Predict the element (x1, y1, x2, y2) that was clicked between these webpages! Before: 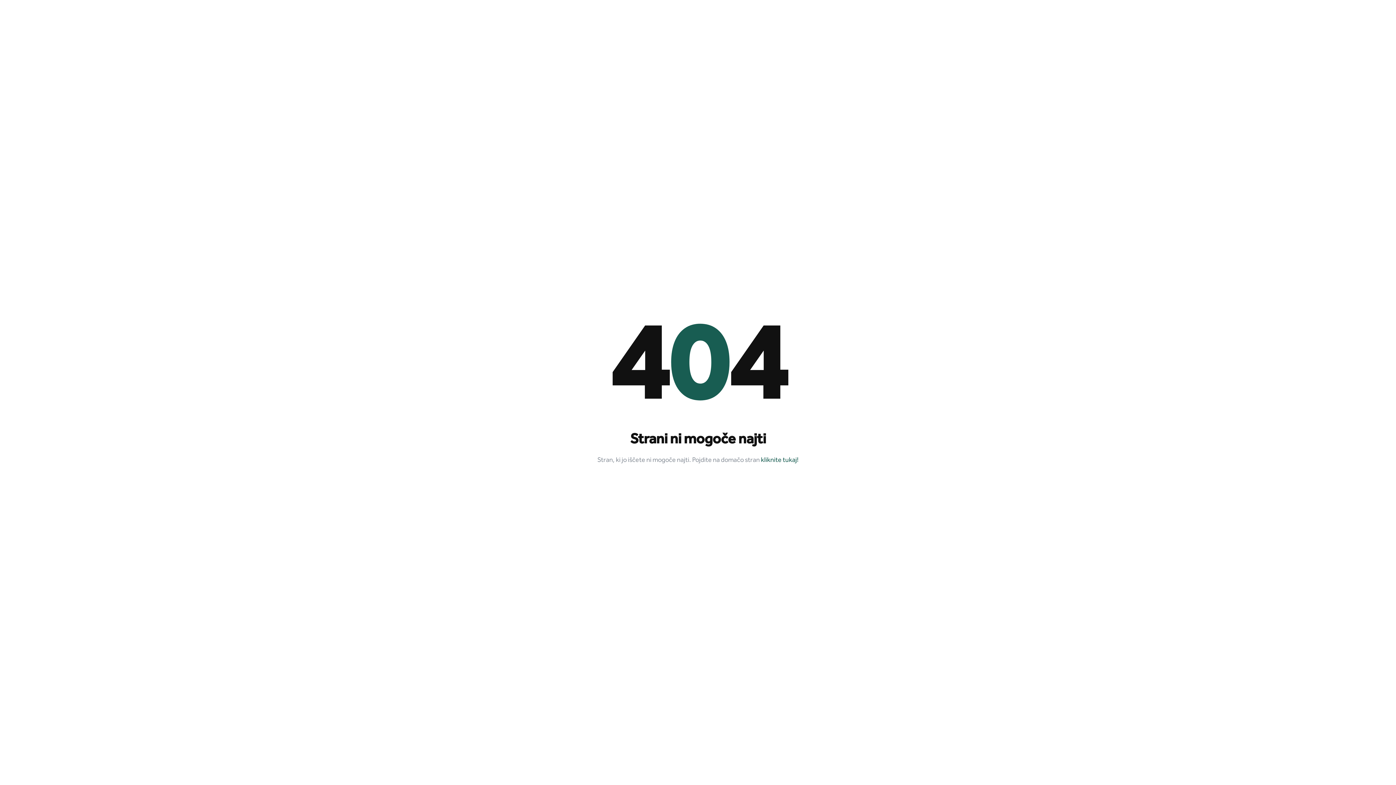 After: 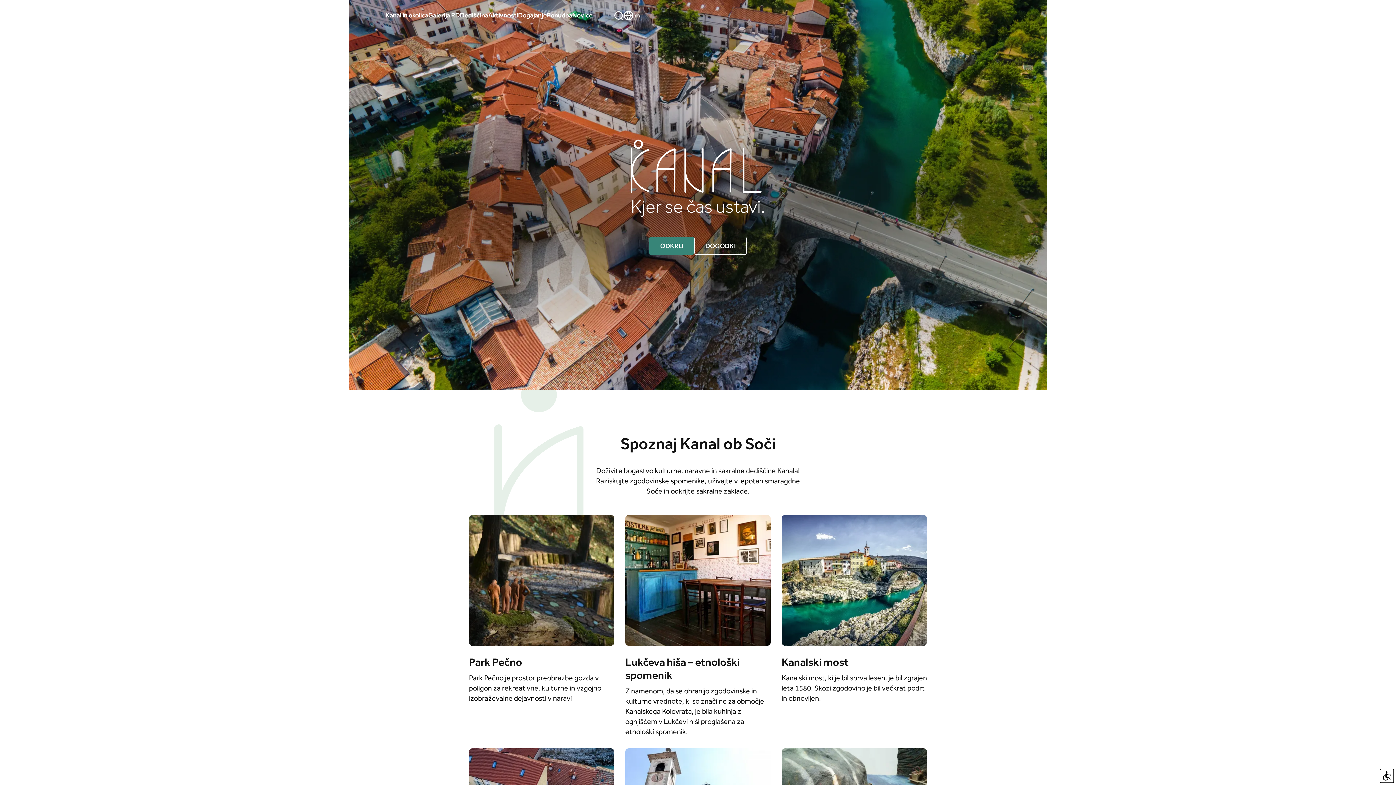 Action: bbox: (761, 456, 798, 465) label: kliknite tukaj!